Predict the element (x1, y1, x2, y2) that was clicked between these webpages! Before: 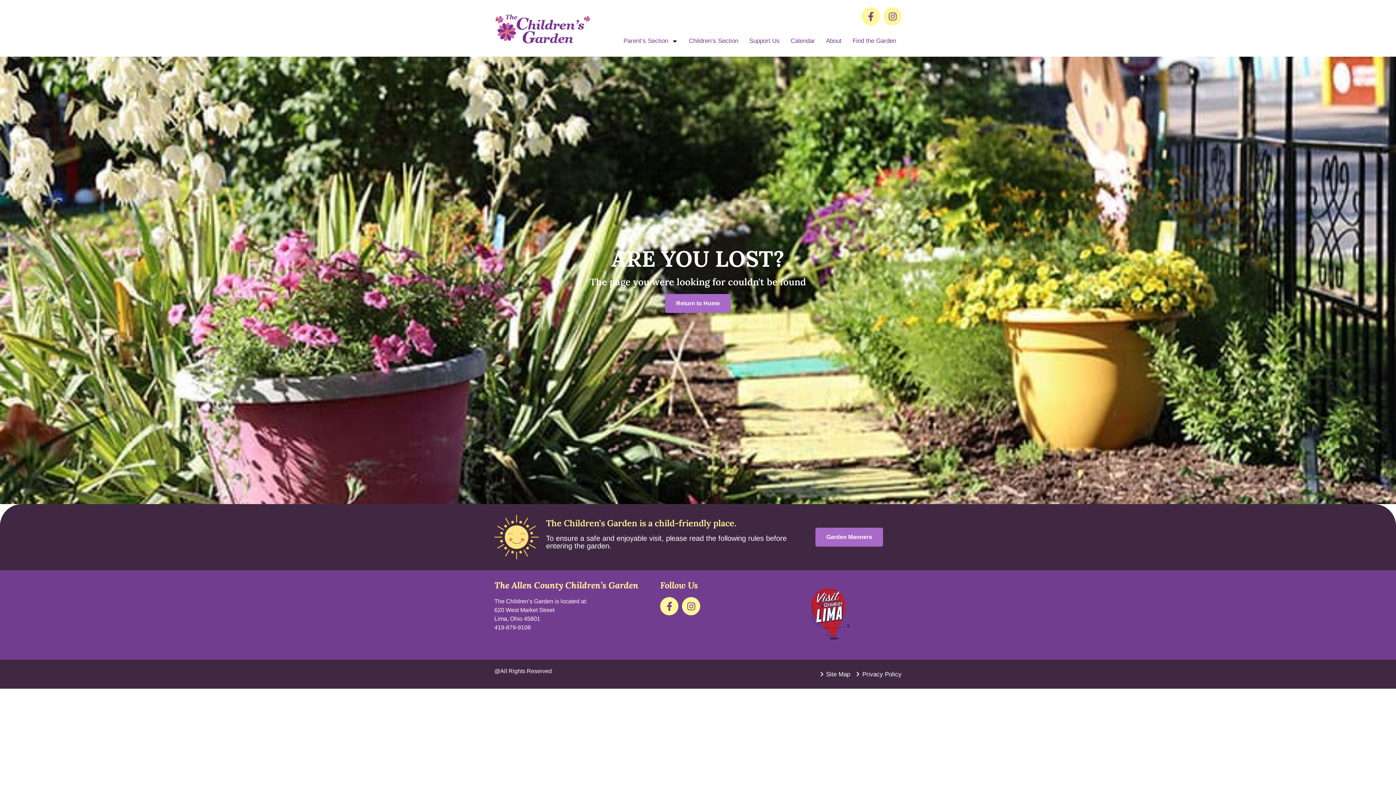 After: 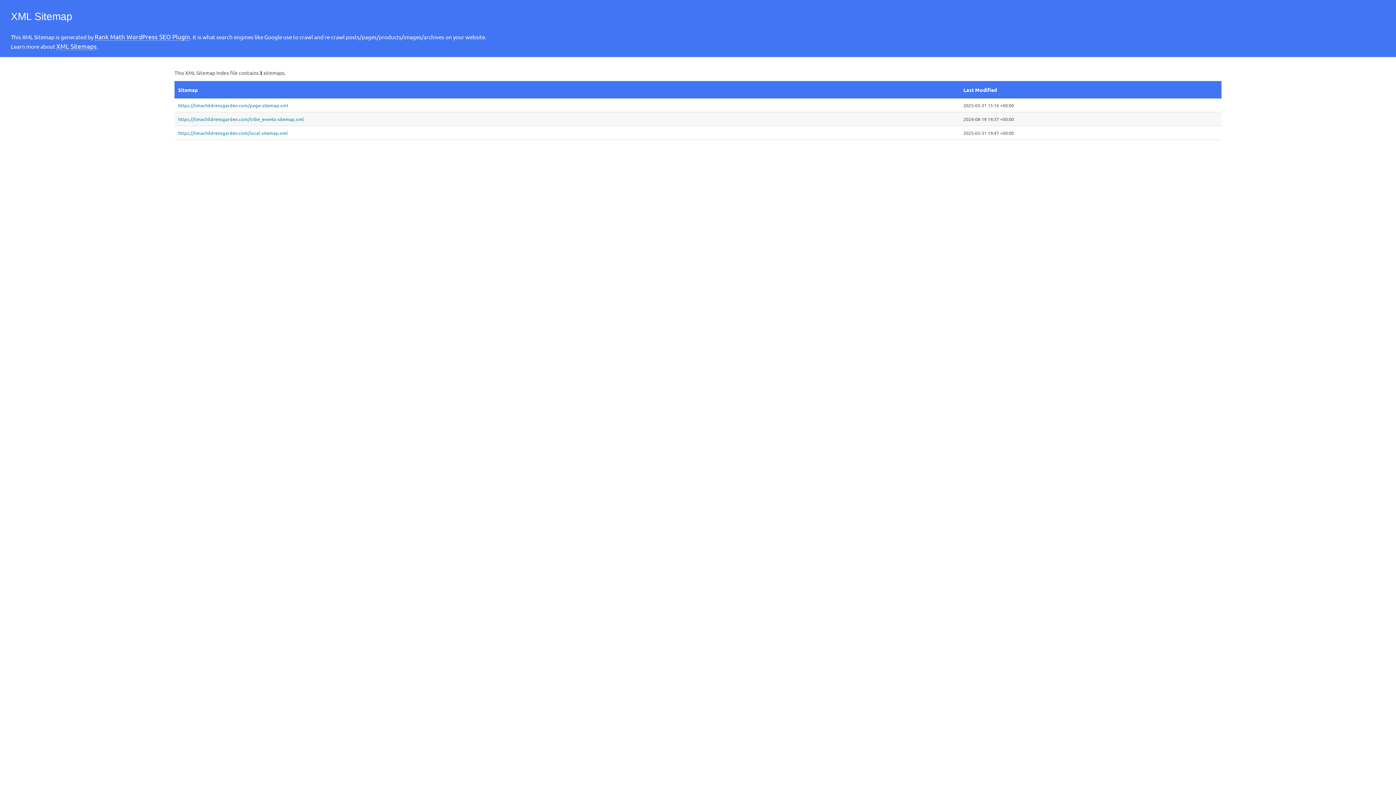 Action: label: Site Map bbox: (818, 670, 850, 679)